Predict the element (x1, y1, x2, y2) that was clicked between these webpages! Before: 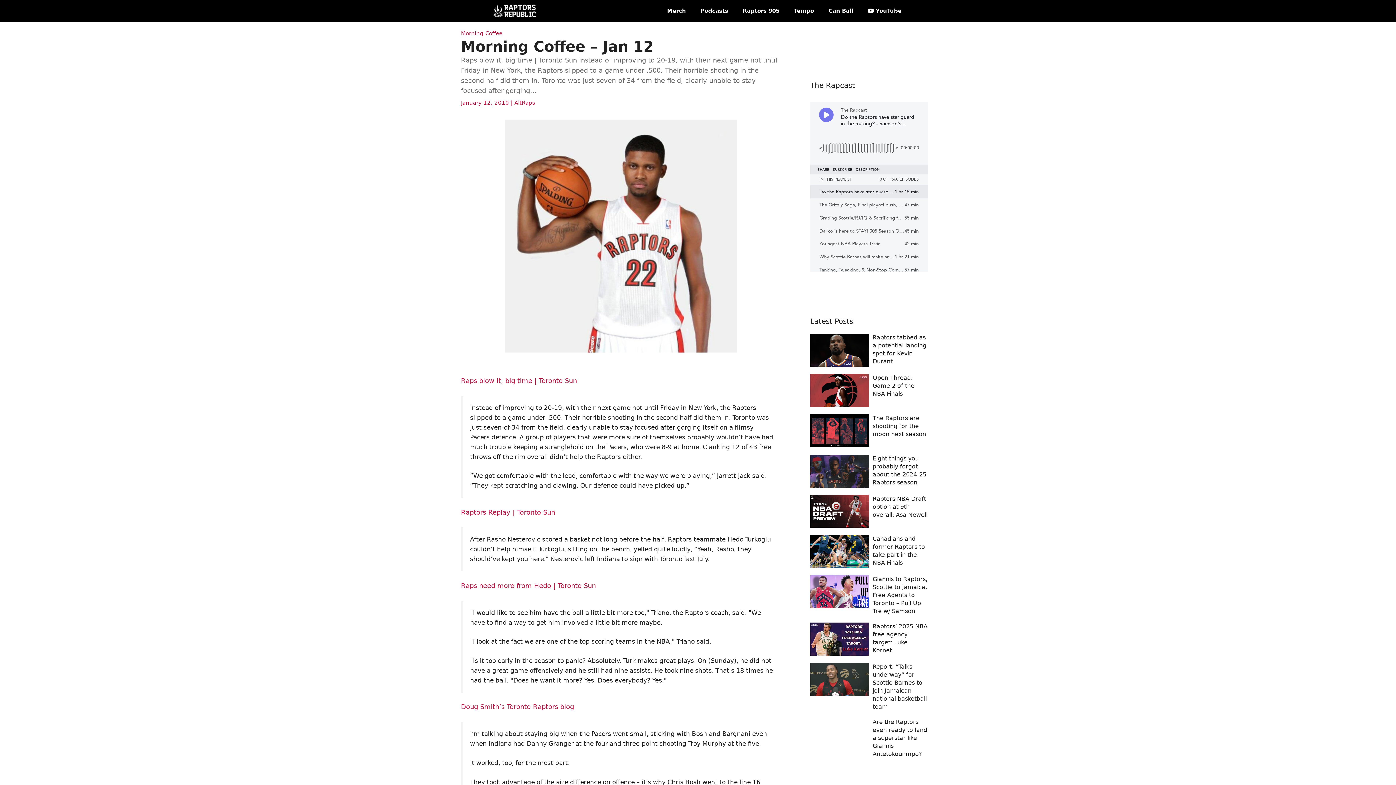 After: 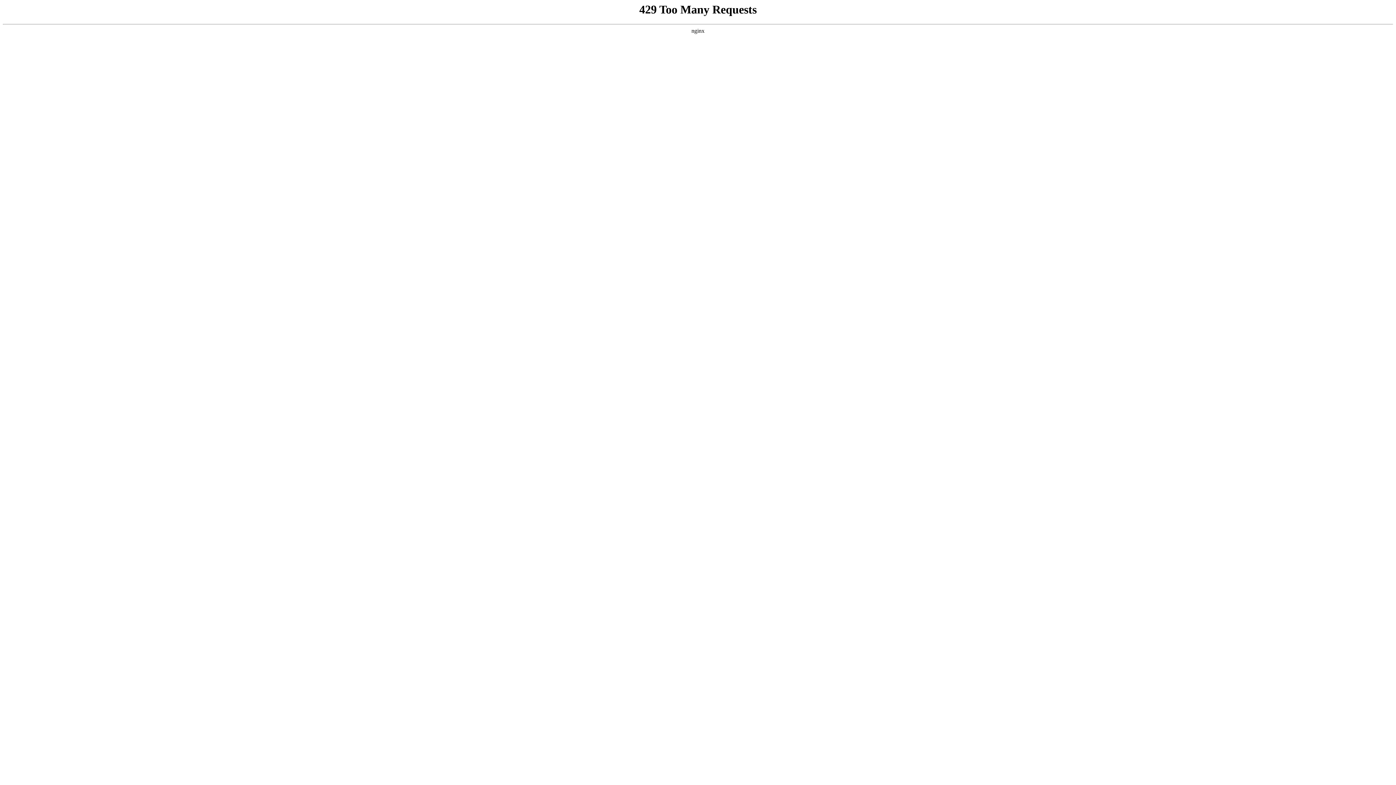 Action: bbox: (487, 6, 563, 14)